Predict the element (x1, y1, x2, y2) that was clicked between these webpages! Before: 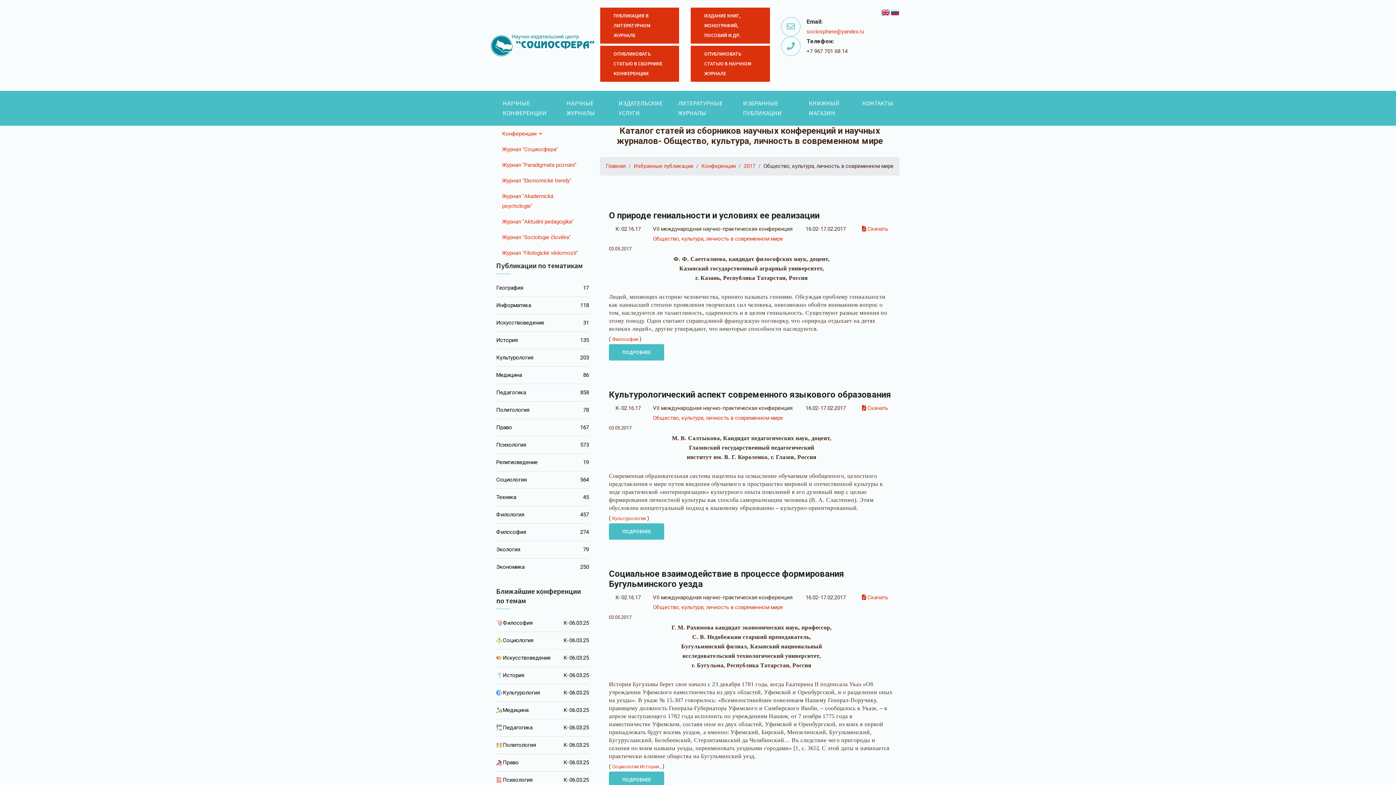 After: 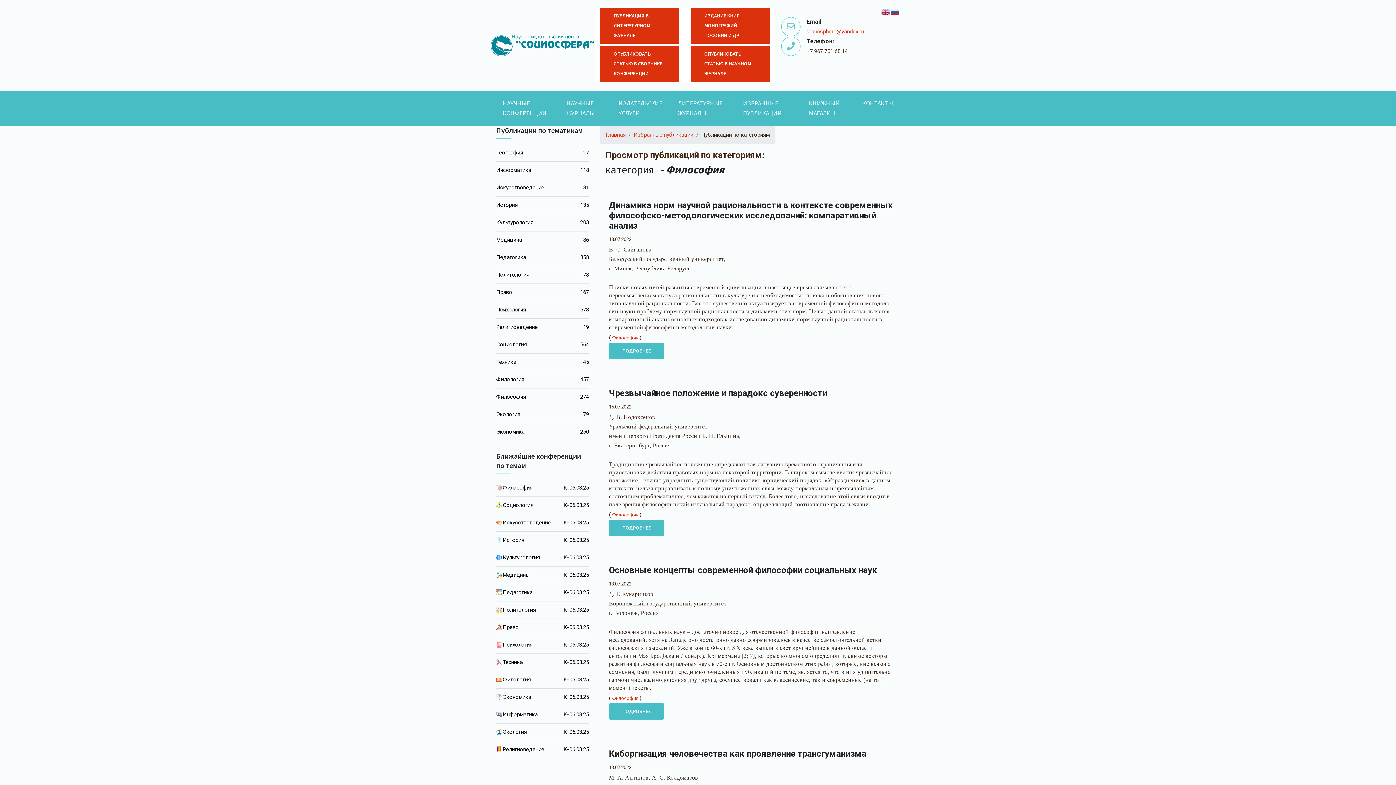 Action: label: Философия
274 bbox: (496, 524, 589, 541)